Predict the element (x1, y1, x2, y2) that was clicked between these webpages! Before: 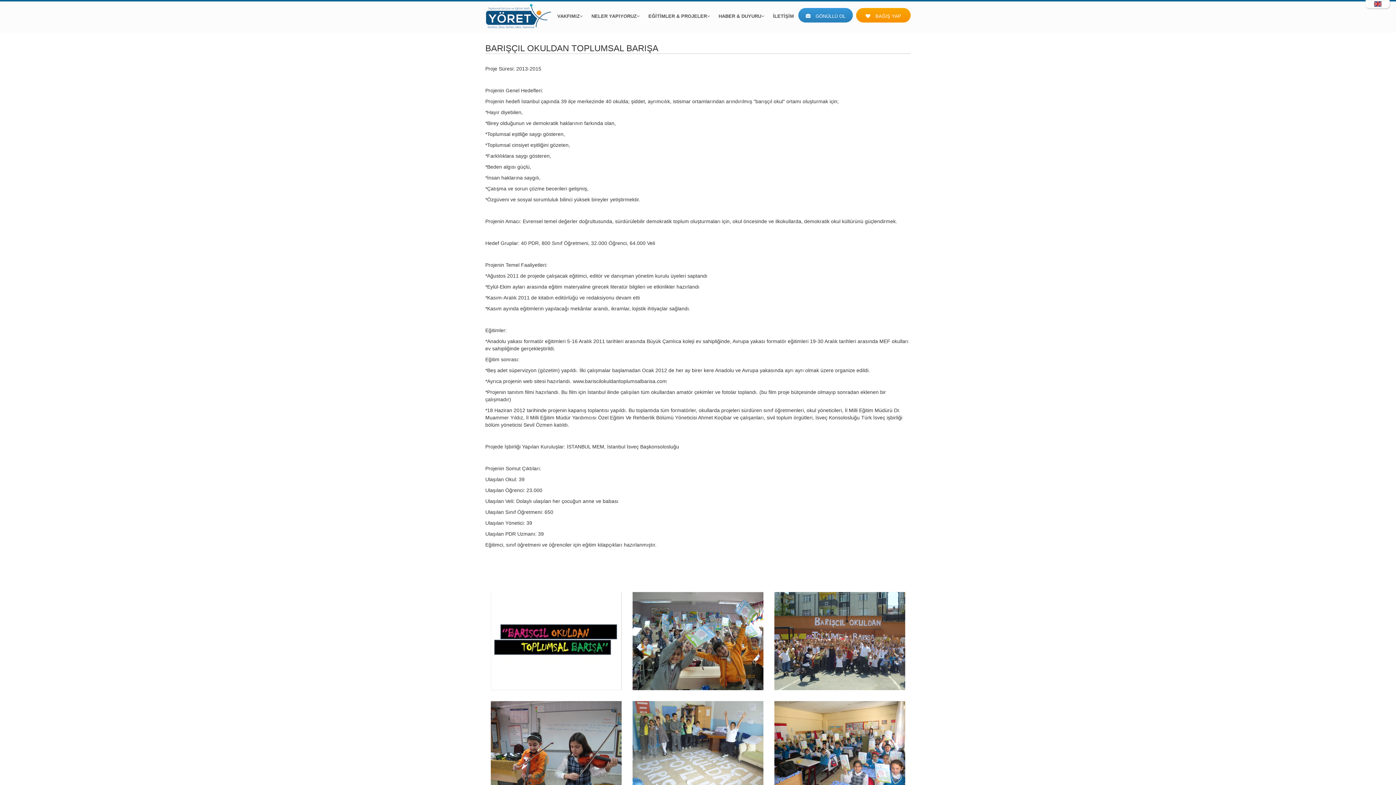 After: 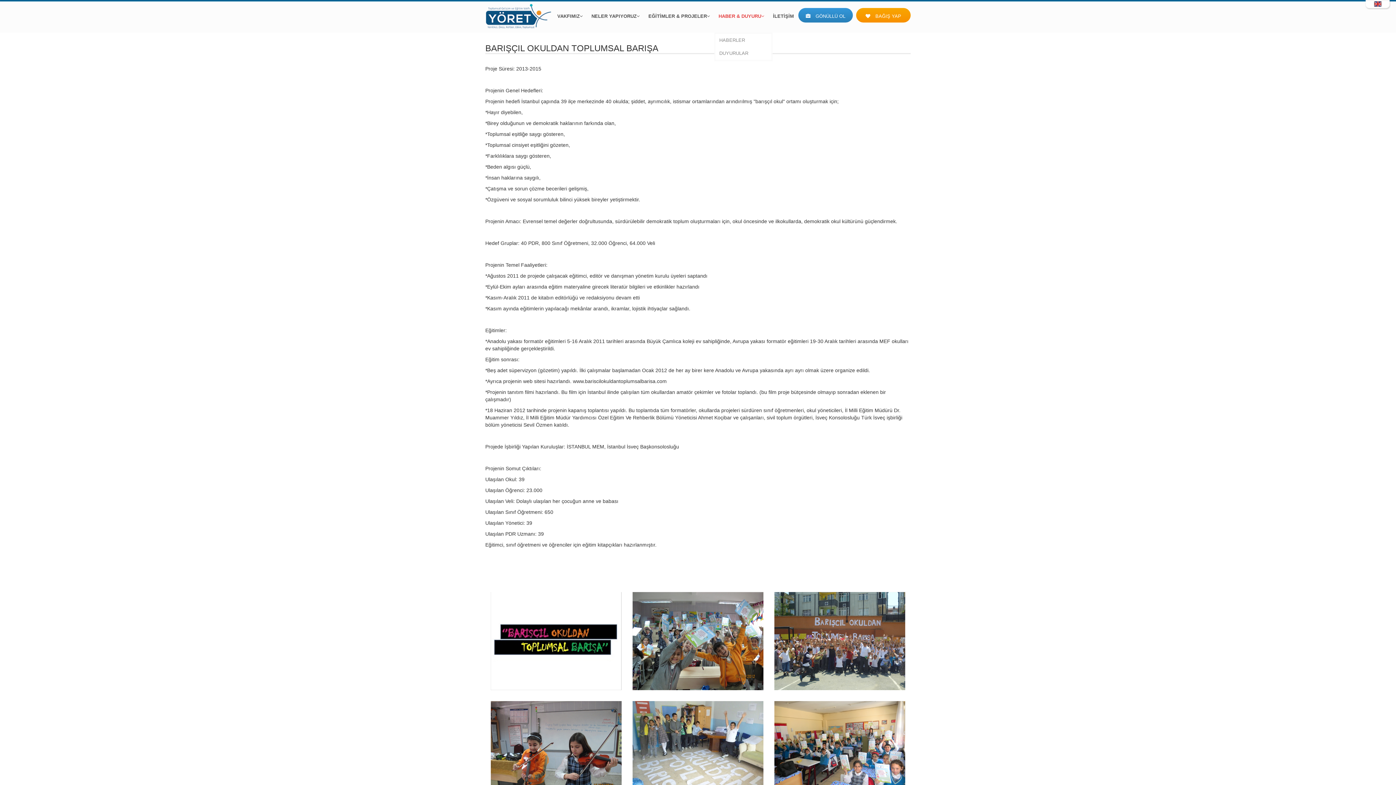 Action: bbox: (714, 0, 768, 32) label: HABER & DUYURU